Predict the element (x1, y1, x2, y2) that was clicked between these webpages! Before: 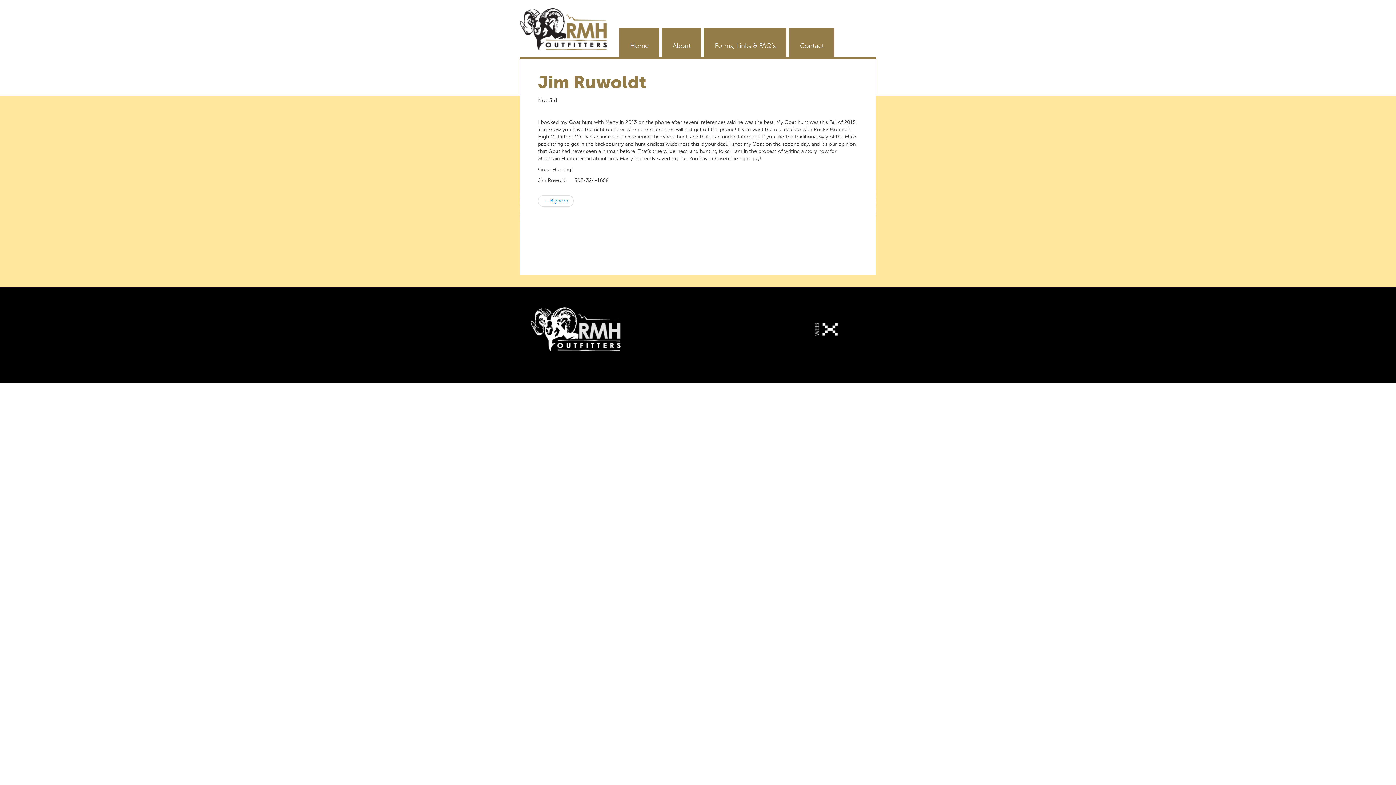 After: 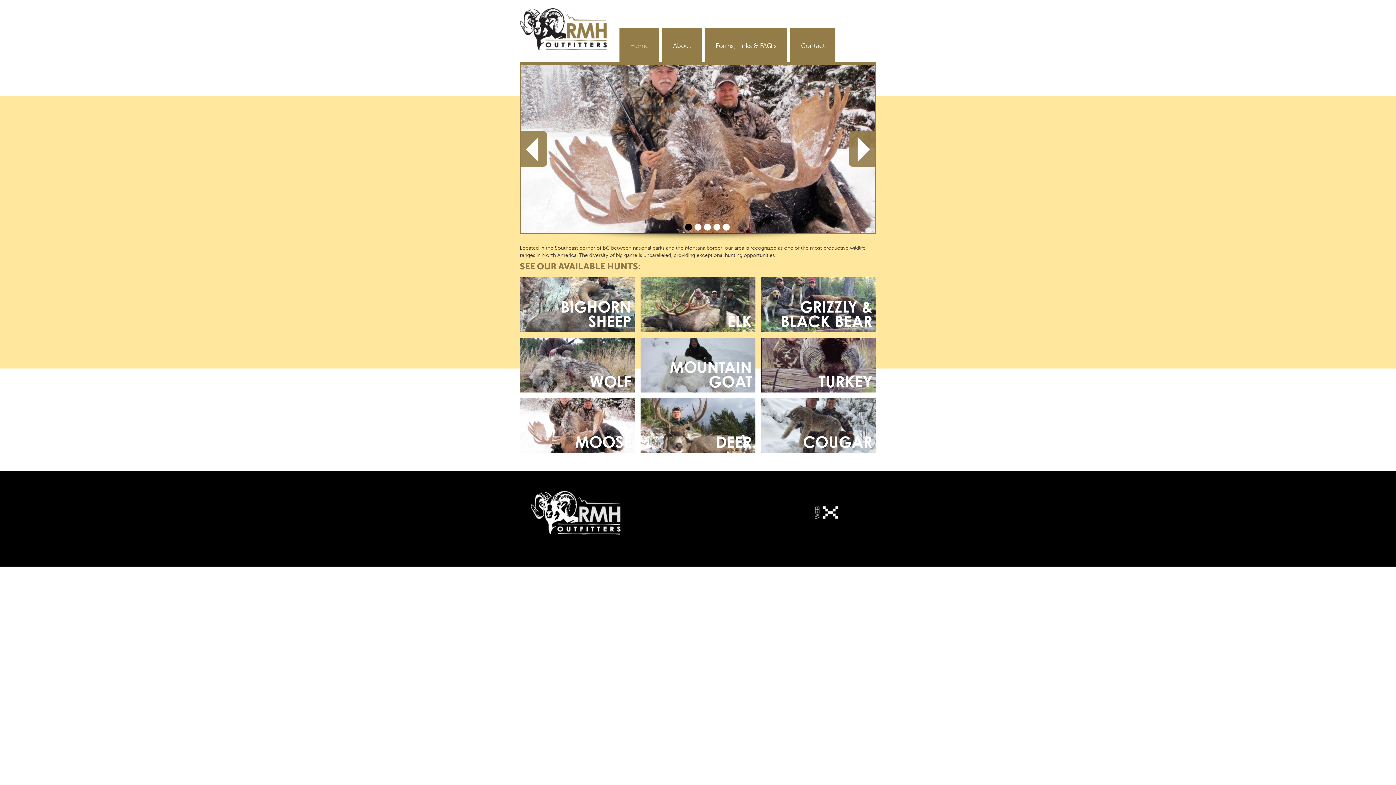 Action: label: Home bbox: (619, 27, 659, 64)